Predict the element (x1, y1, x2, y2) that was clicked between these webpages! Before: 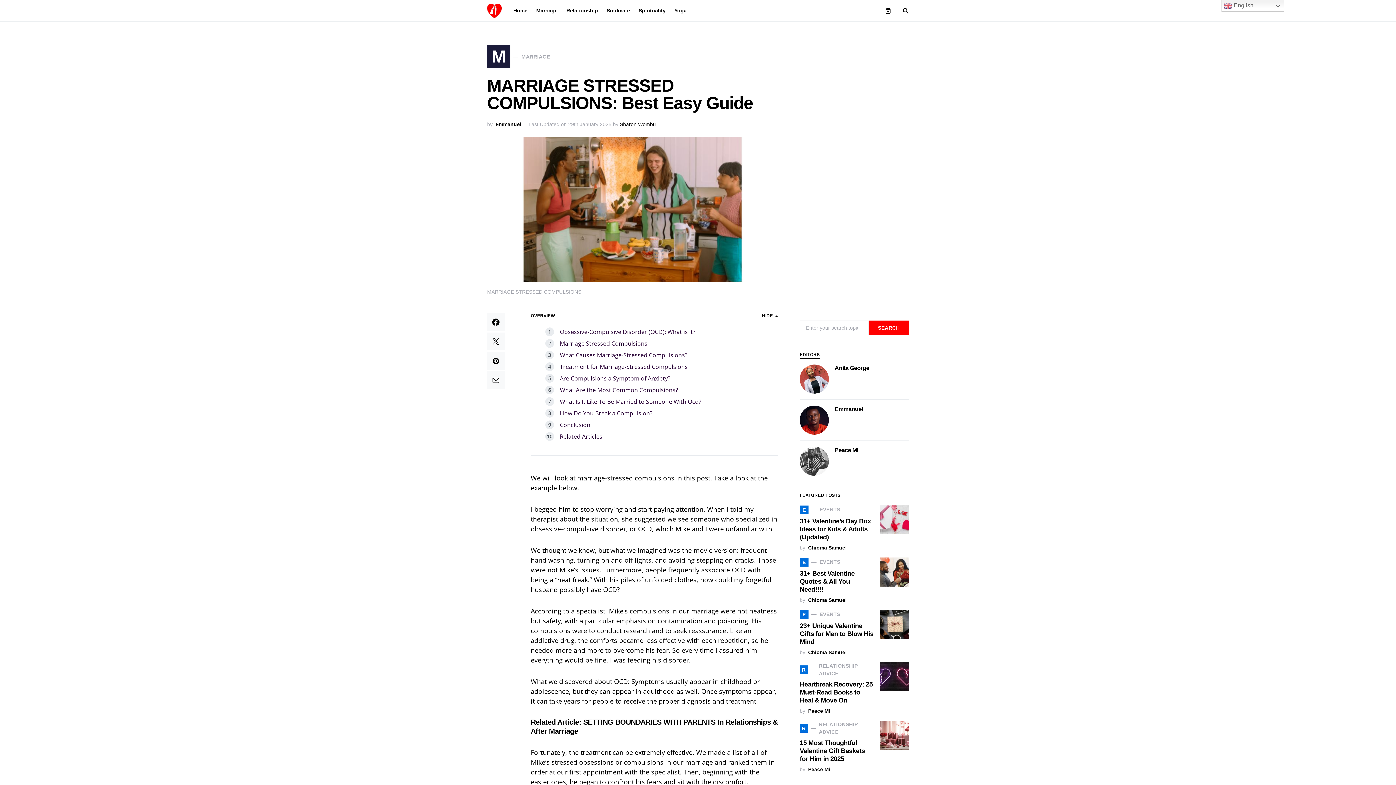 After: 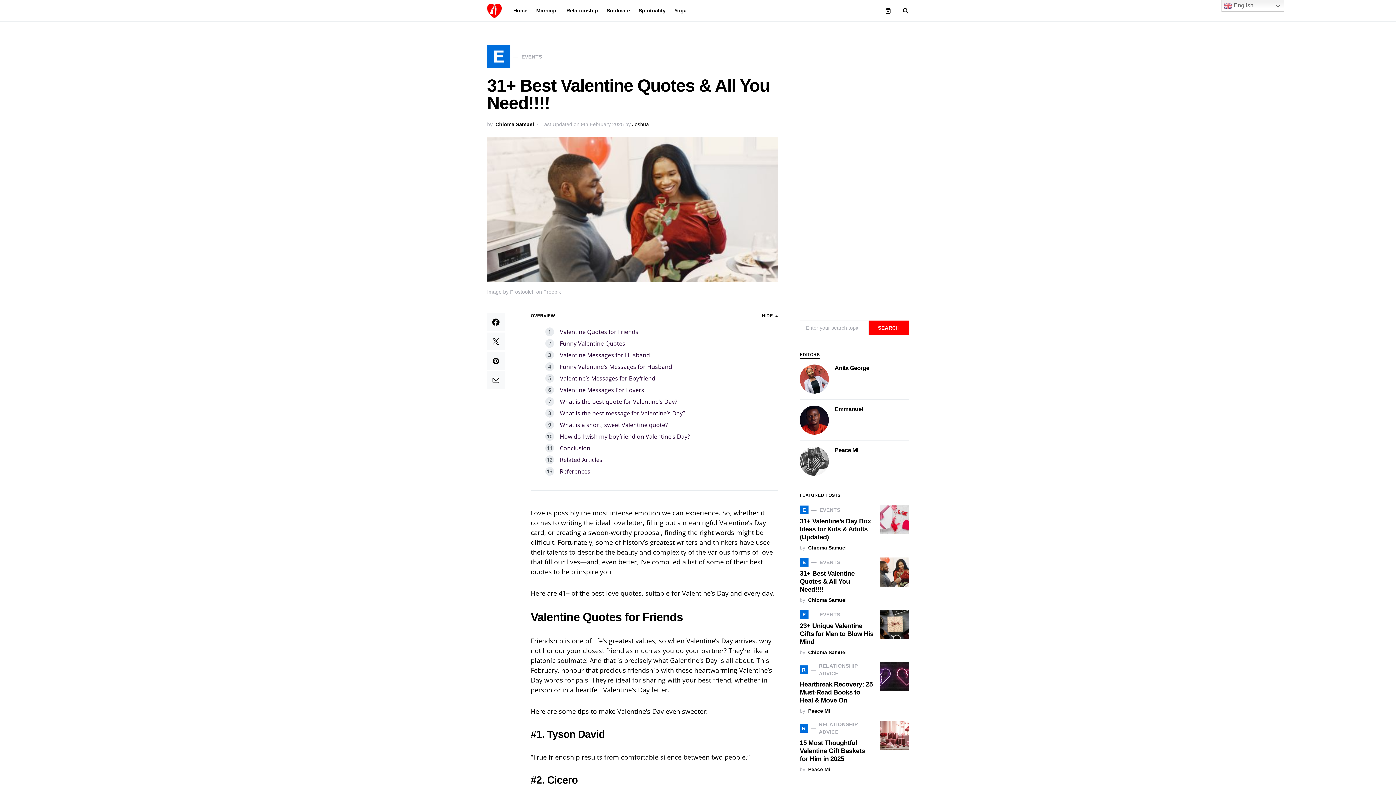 Action: bbox: (880, 557, 909, 586)